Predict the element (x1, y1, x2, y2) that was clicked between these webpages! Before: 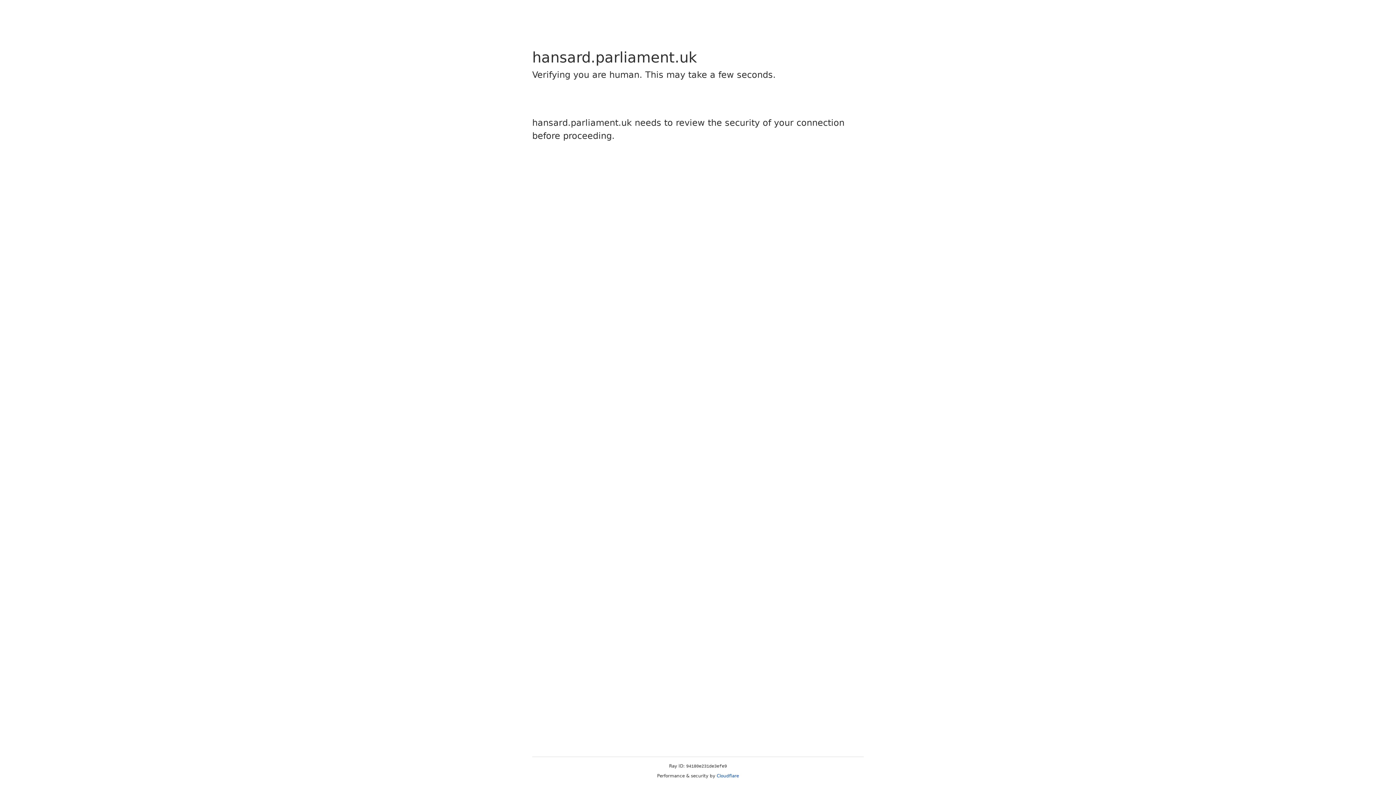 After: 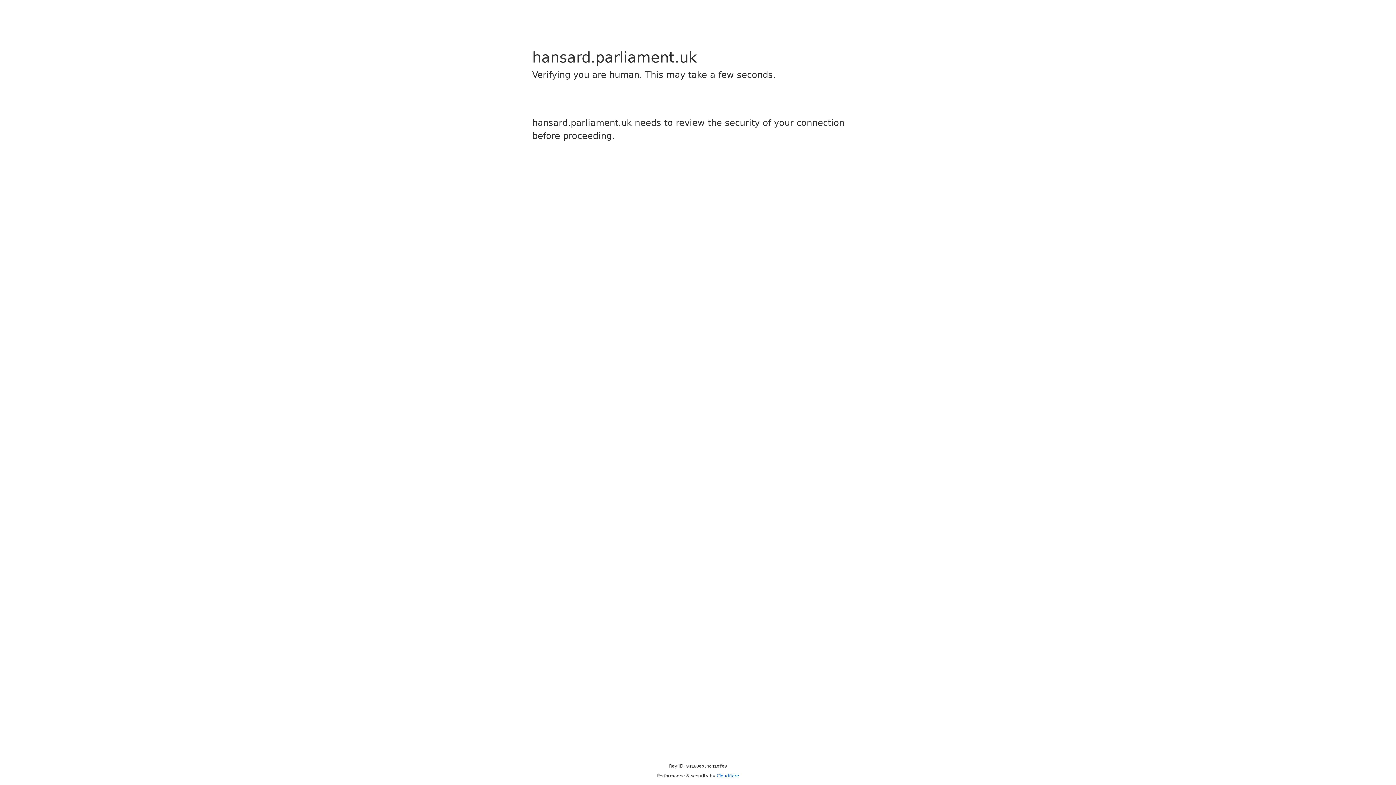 Action: bbox: (716, 773, 739, 778) label: Cloudflare